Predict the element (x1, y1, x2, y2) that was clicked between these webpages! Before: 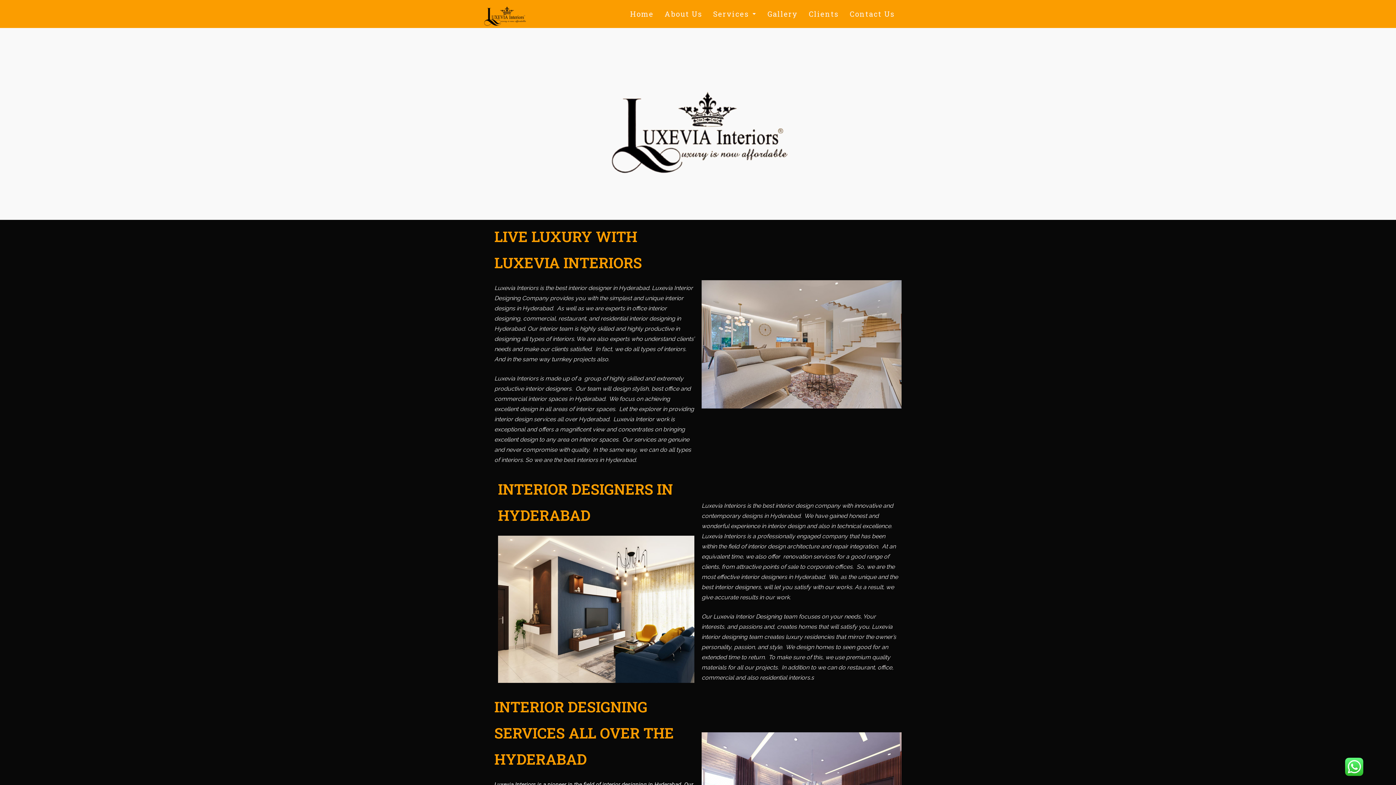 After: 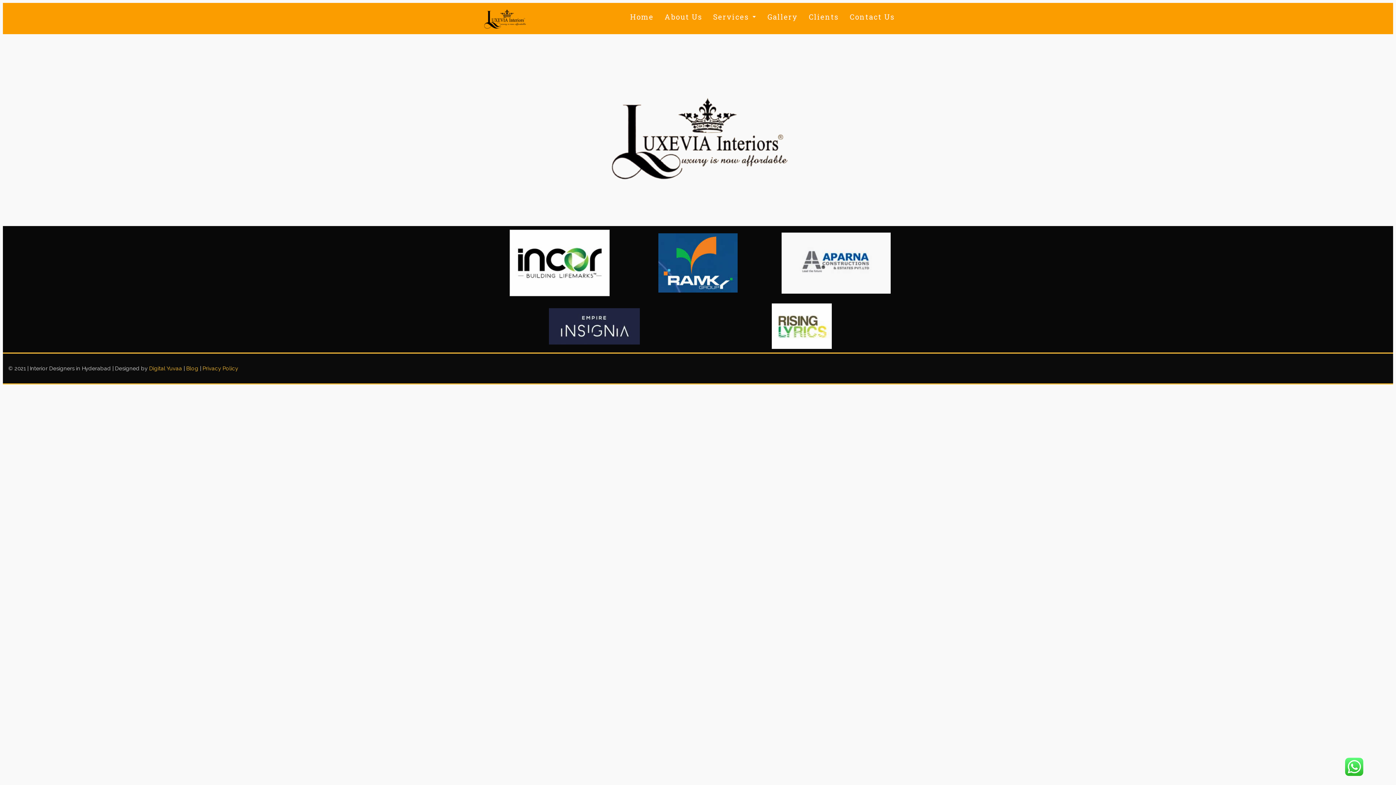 Action: bbox: (803, 3, 844, 24) label: Clients